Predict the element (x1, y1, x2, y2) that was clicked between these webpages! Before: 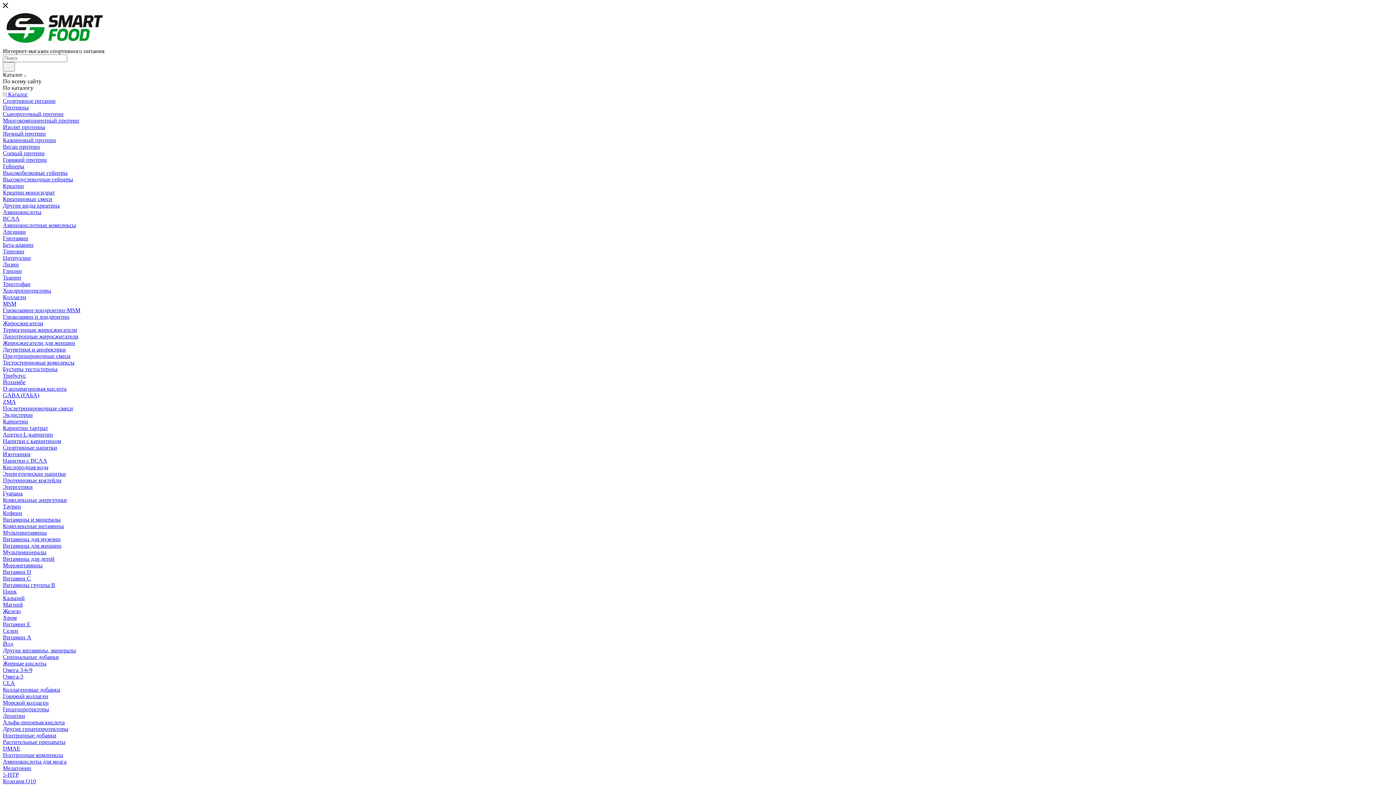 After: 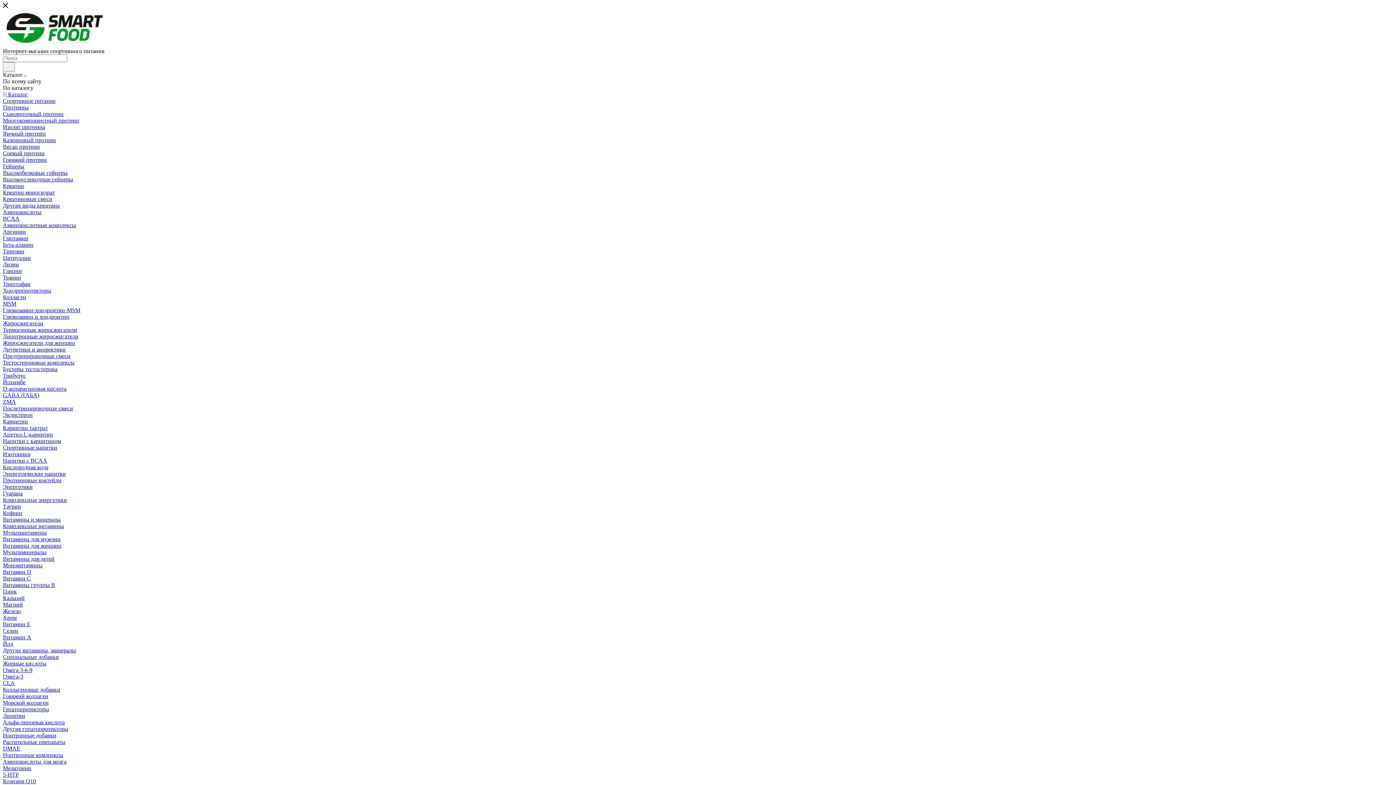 Action: label: Железо bbox: (2, 608, 20, 614)